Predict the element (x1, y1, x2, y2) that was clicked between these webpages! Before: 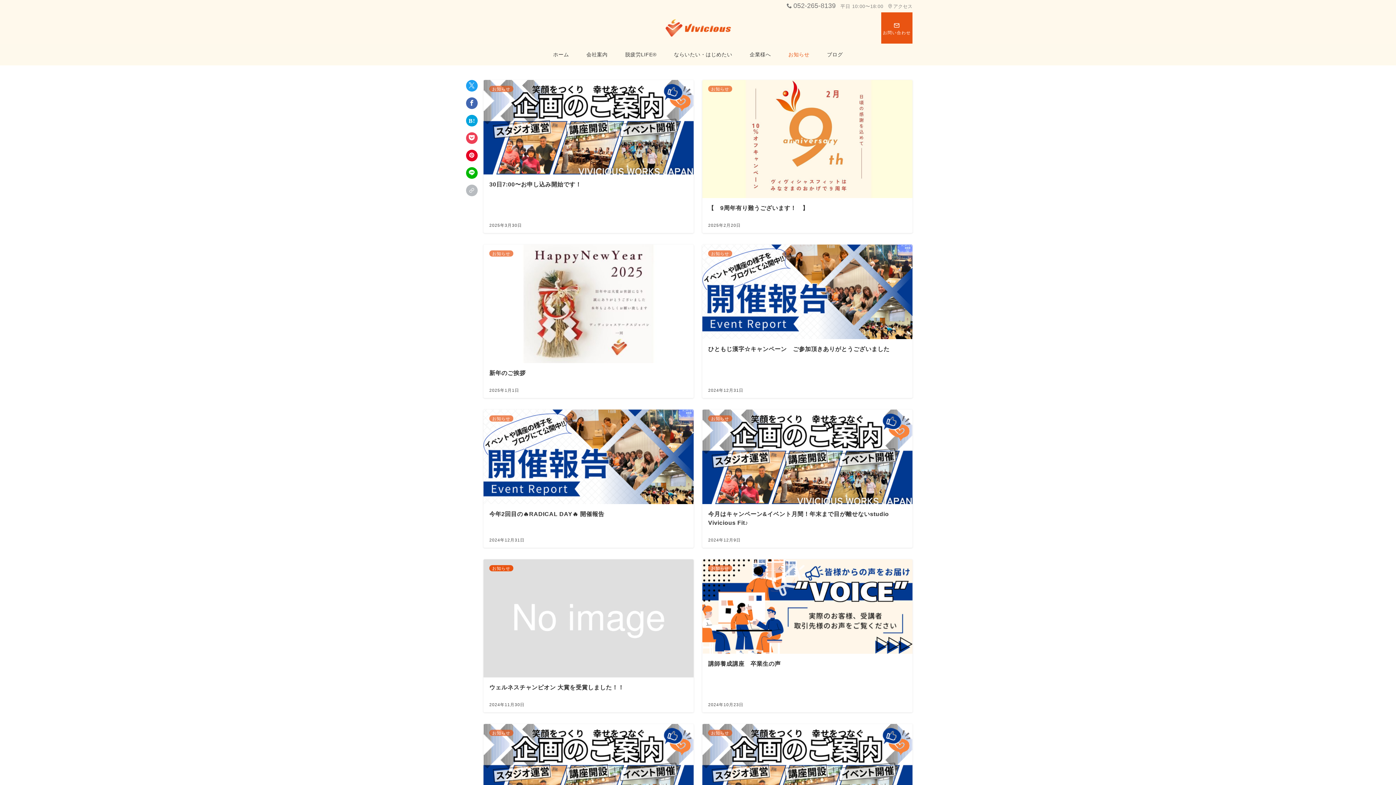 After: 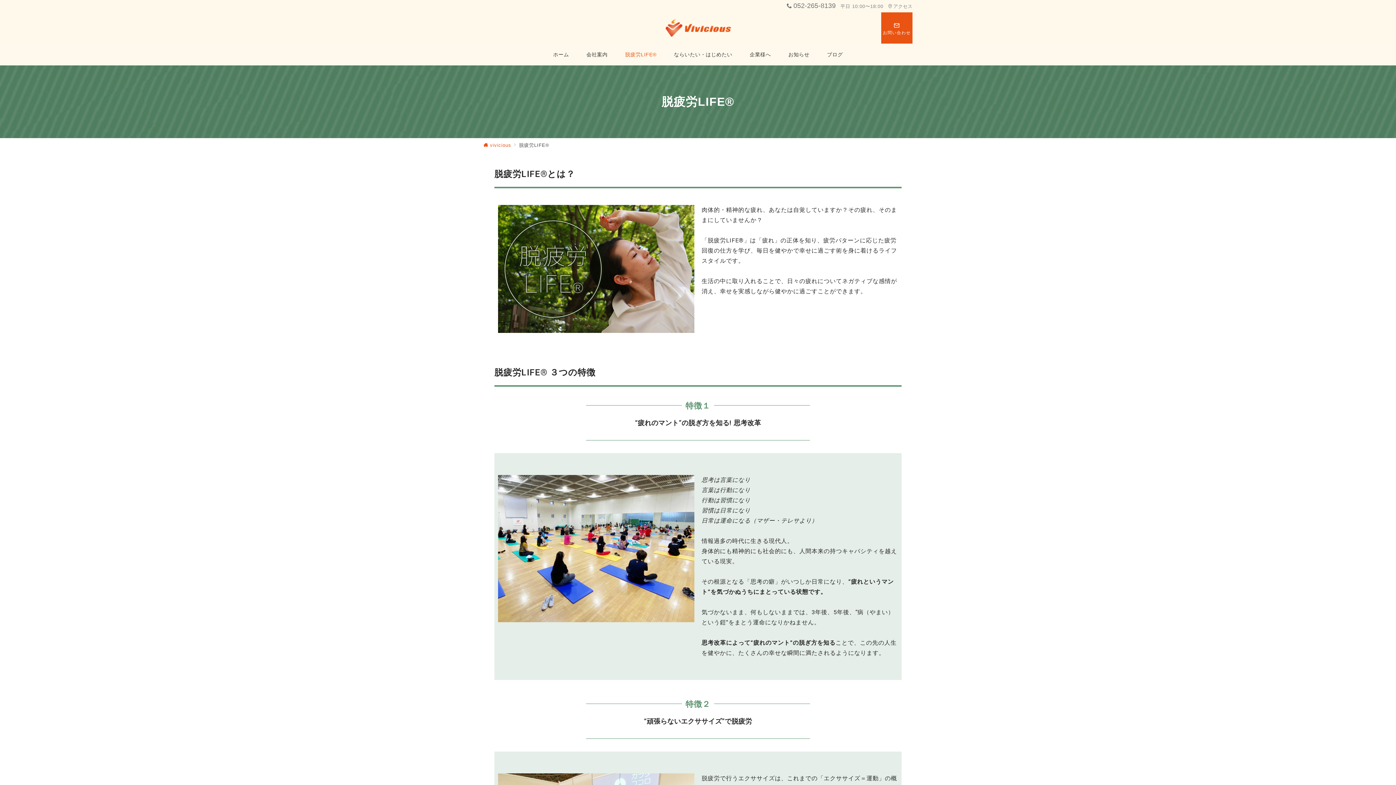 Action: bbox: (616, 43, 665, 65) label: 脱疲労LIFE®︎